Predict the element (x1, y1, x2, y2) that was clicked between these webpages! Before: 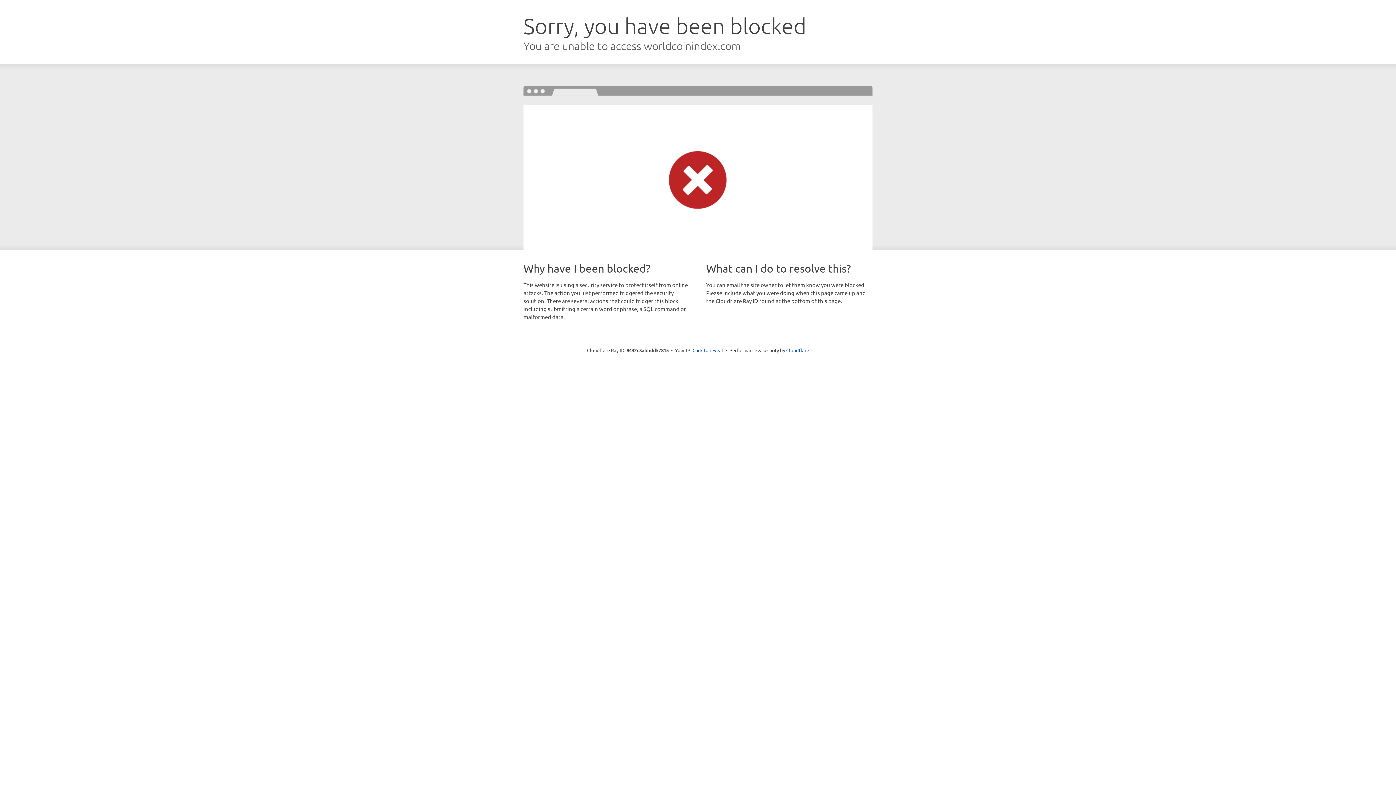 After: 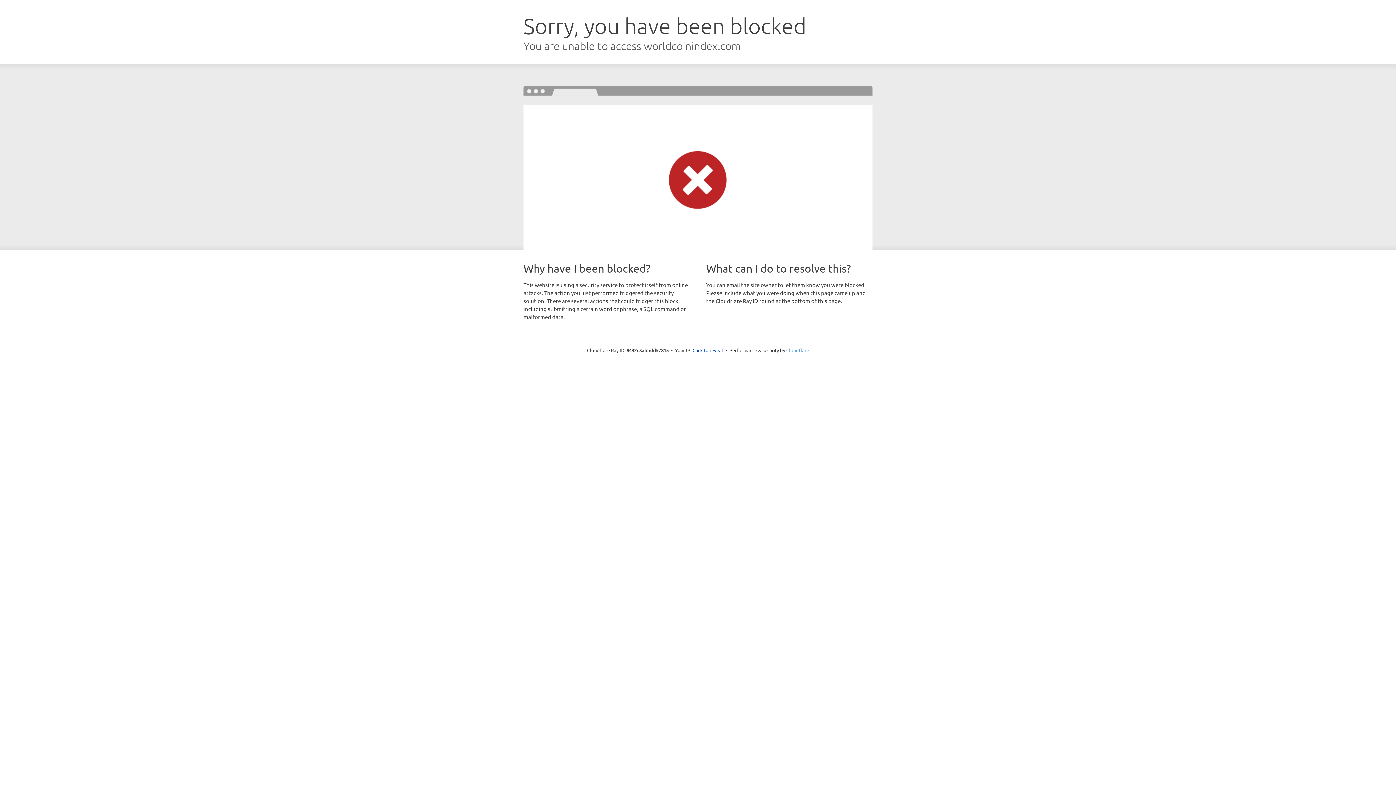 Action: label: Cloudflare bbox: (786, 347, 809, 353)